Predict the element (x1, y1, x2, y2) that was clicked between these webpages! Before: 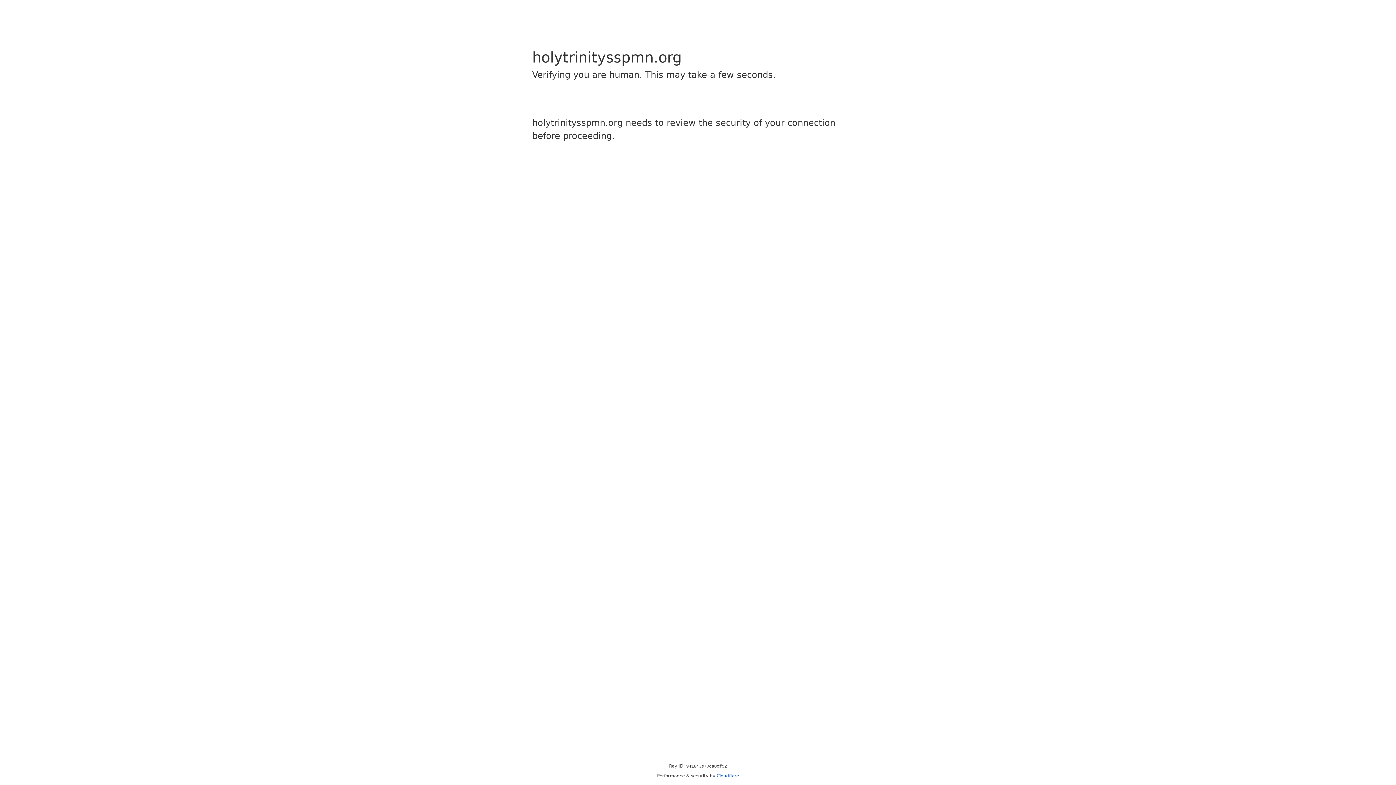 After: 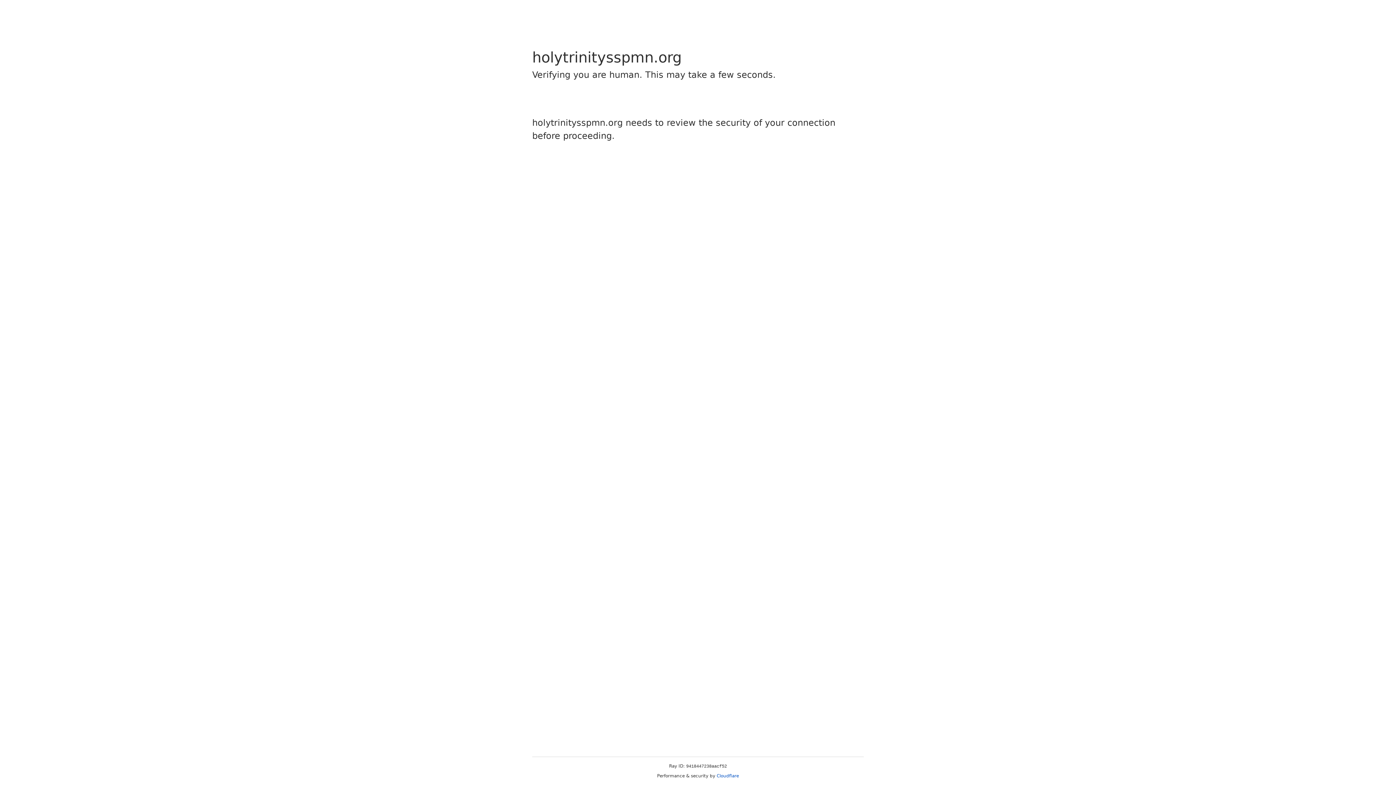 Action: label: Cloudflare bbox: (716, 773, 739, 778)